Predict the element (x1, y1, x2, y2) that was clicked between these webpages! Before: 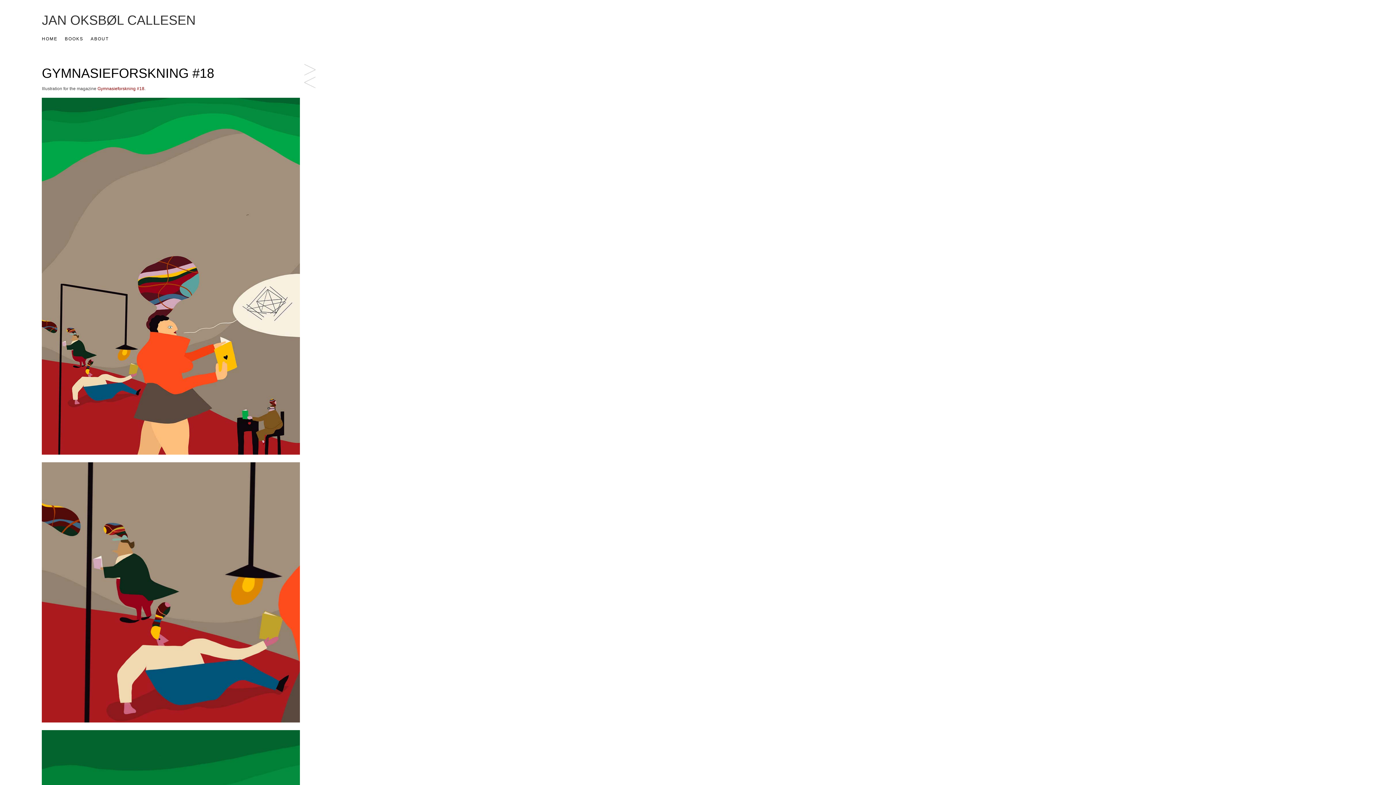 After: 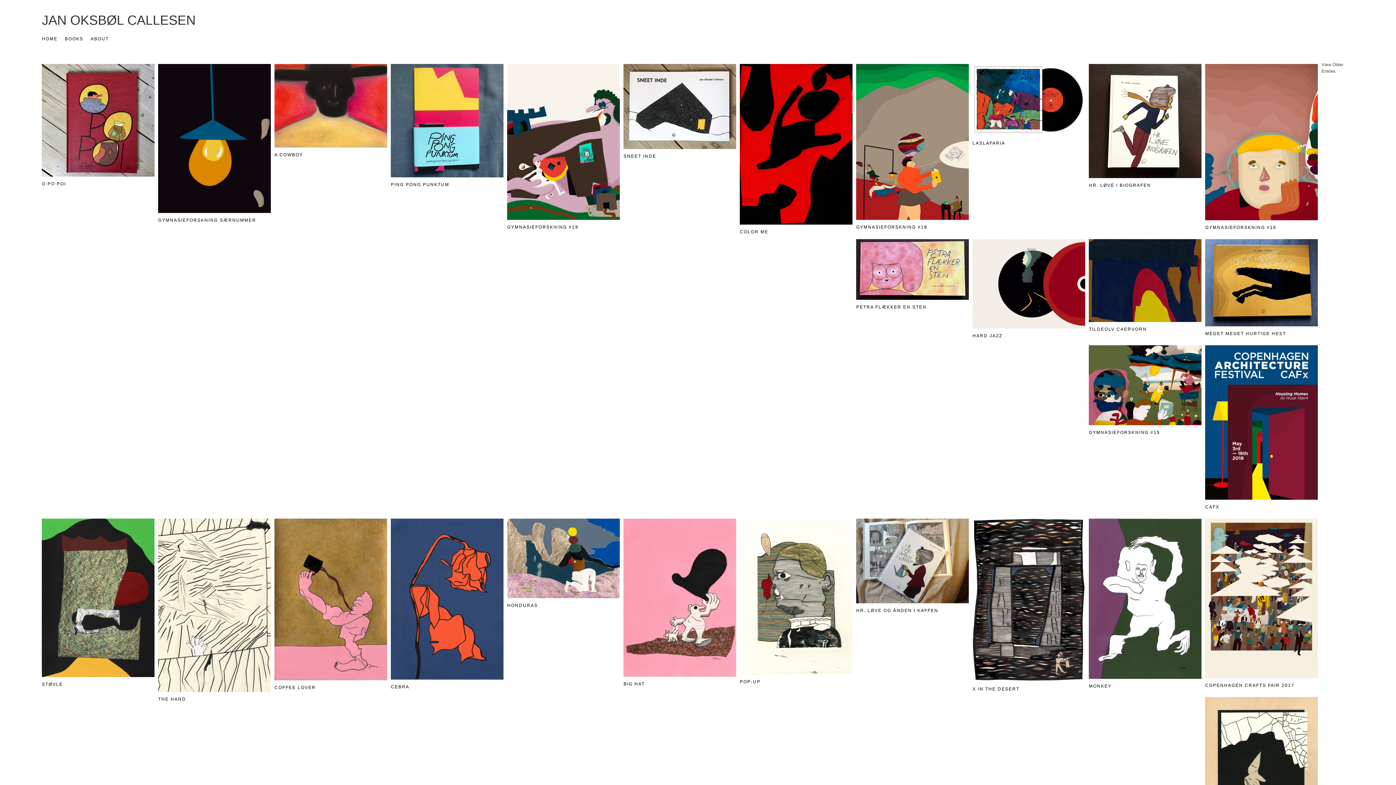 Action: bbox: (41, 12, 195, 27) label: JAN OKSBØL CALLESEN